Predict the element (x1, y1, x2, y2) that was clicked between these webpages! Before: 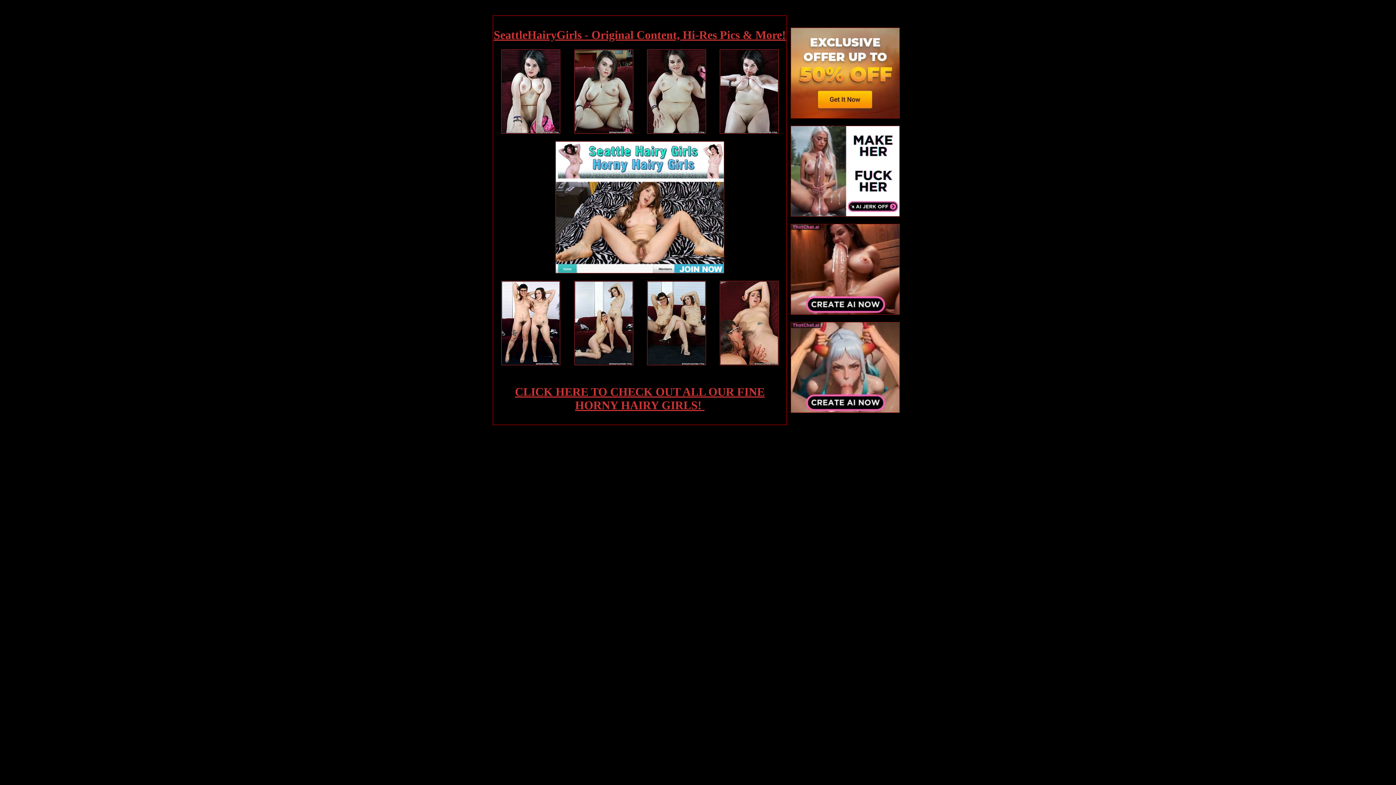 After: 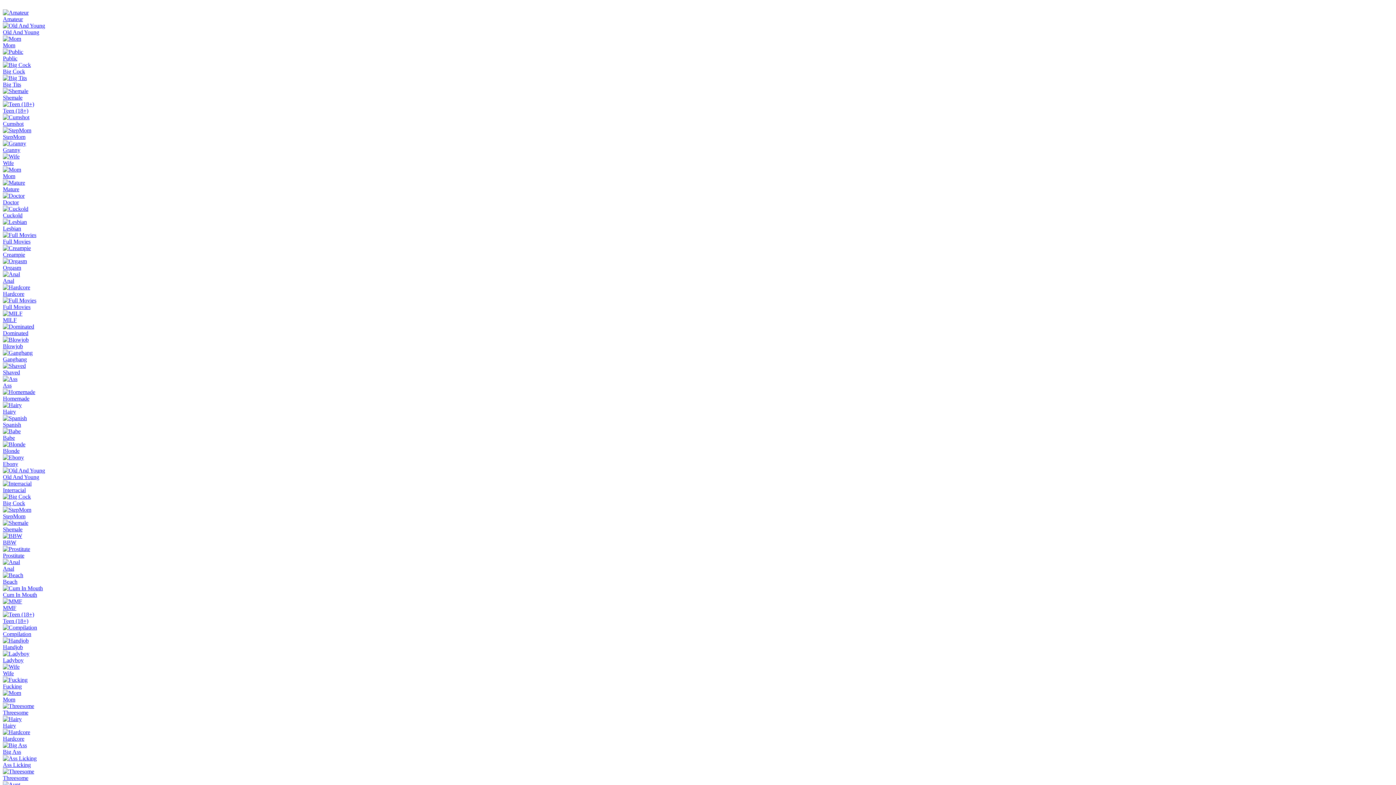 Action: bbox: (647, 128, 706, 134)